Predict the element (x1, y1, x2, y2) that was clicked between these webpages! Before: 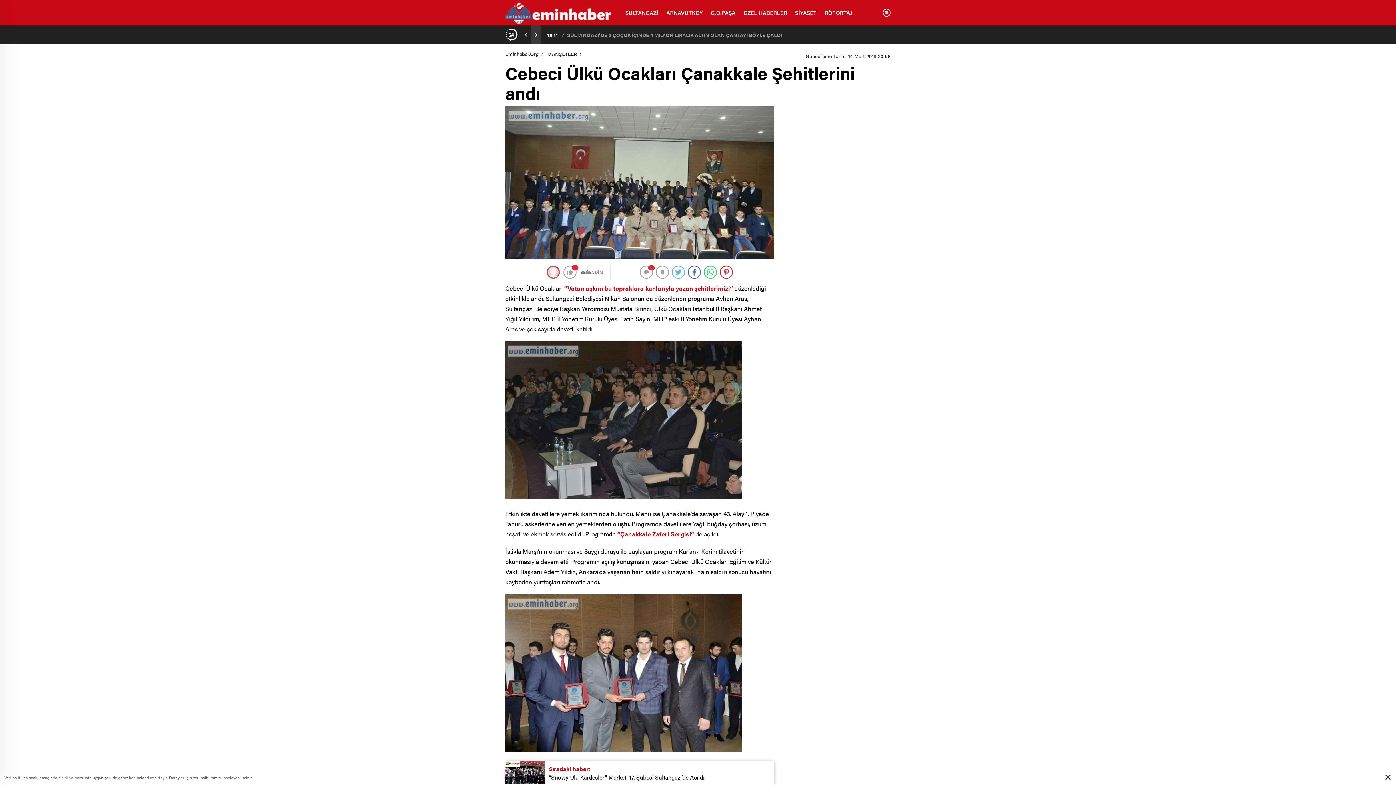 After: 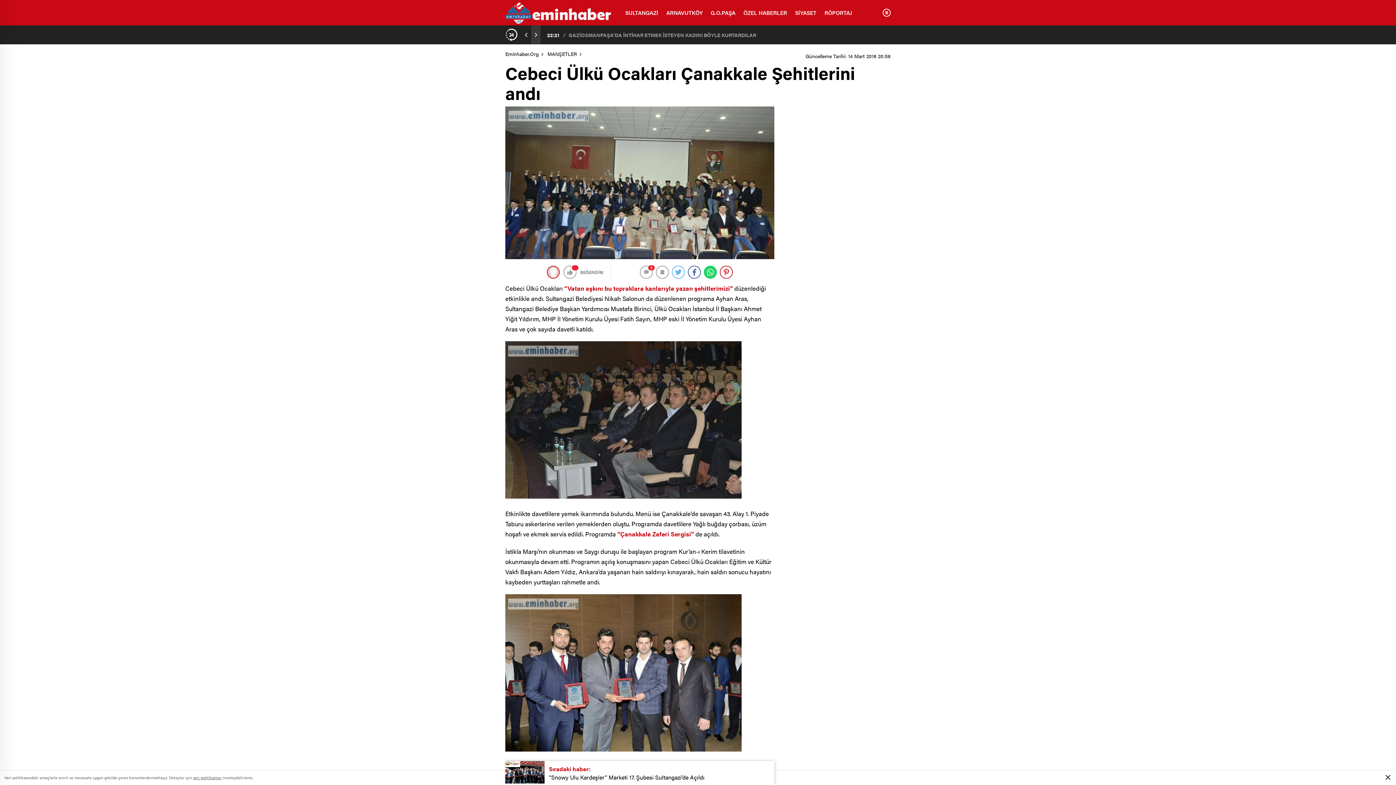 Action: bbox: (704, 265, 717, 278)